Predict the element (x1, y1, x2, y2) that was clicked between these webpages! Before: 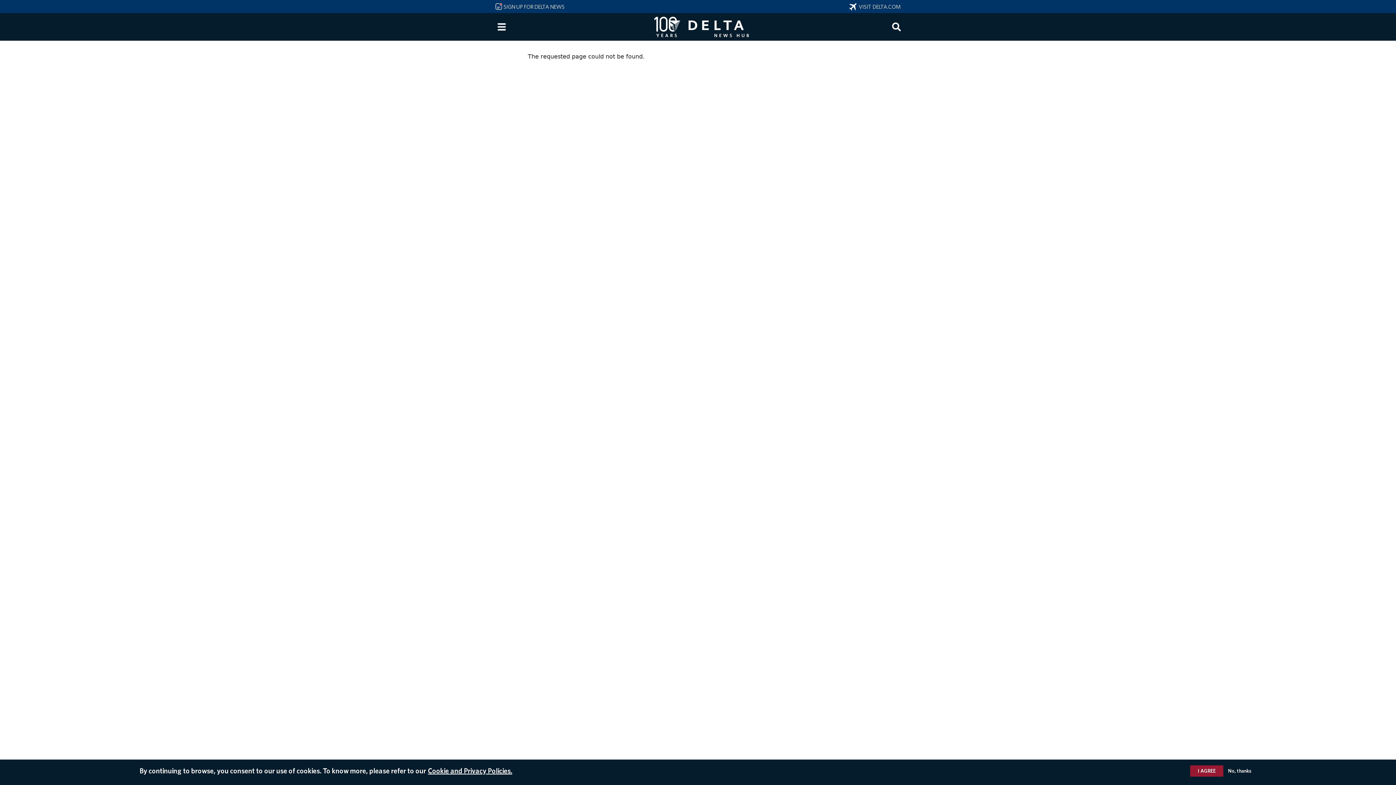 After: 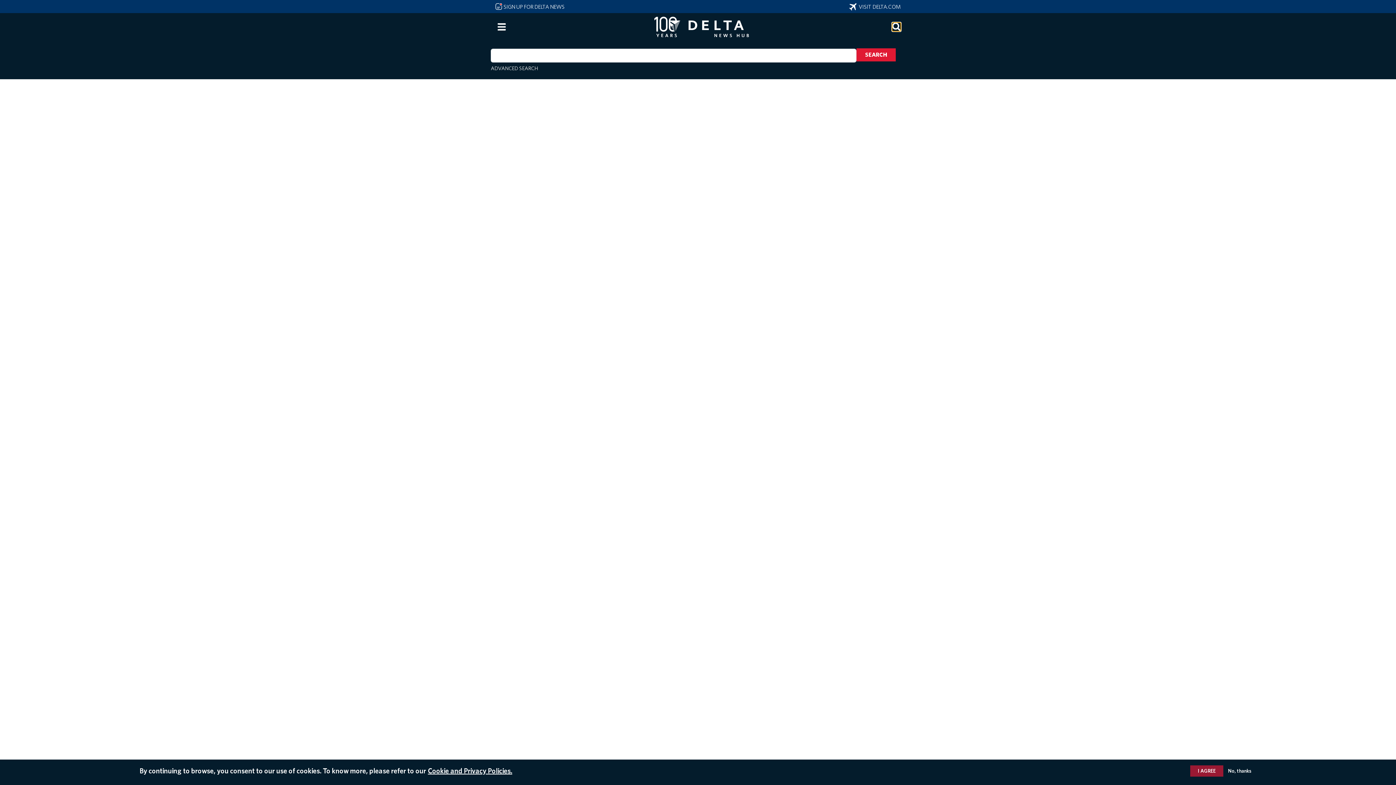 Action: label: Search bbox: (892, 22, 901, 31)